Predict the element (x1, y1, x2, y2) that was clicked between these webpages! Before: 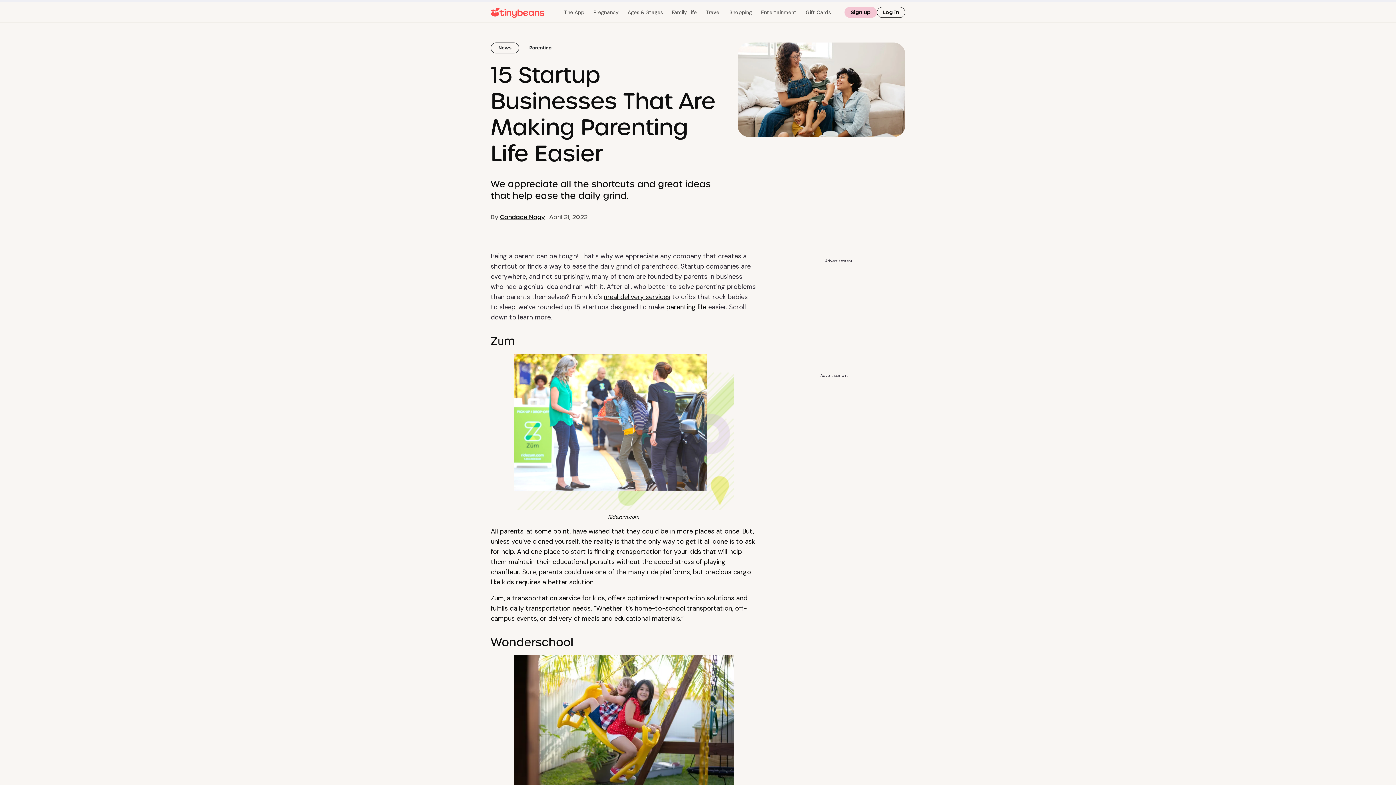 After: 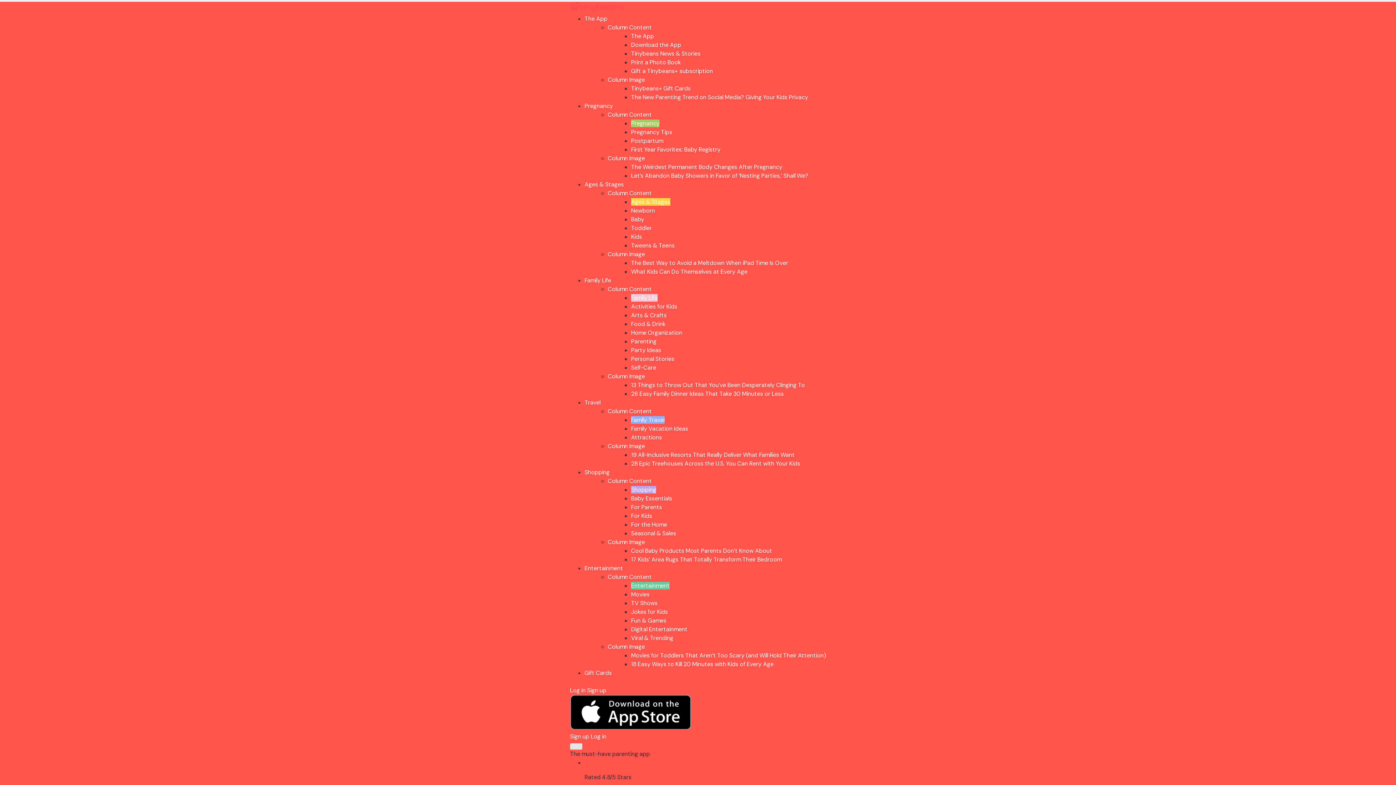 Action: label: Candace Nagy bbox: (500, 213, 545, 221)